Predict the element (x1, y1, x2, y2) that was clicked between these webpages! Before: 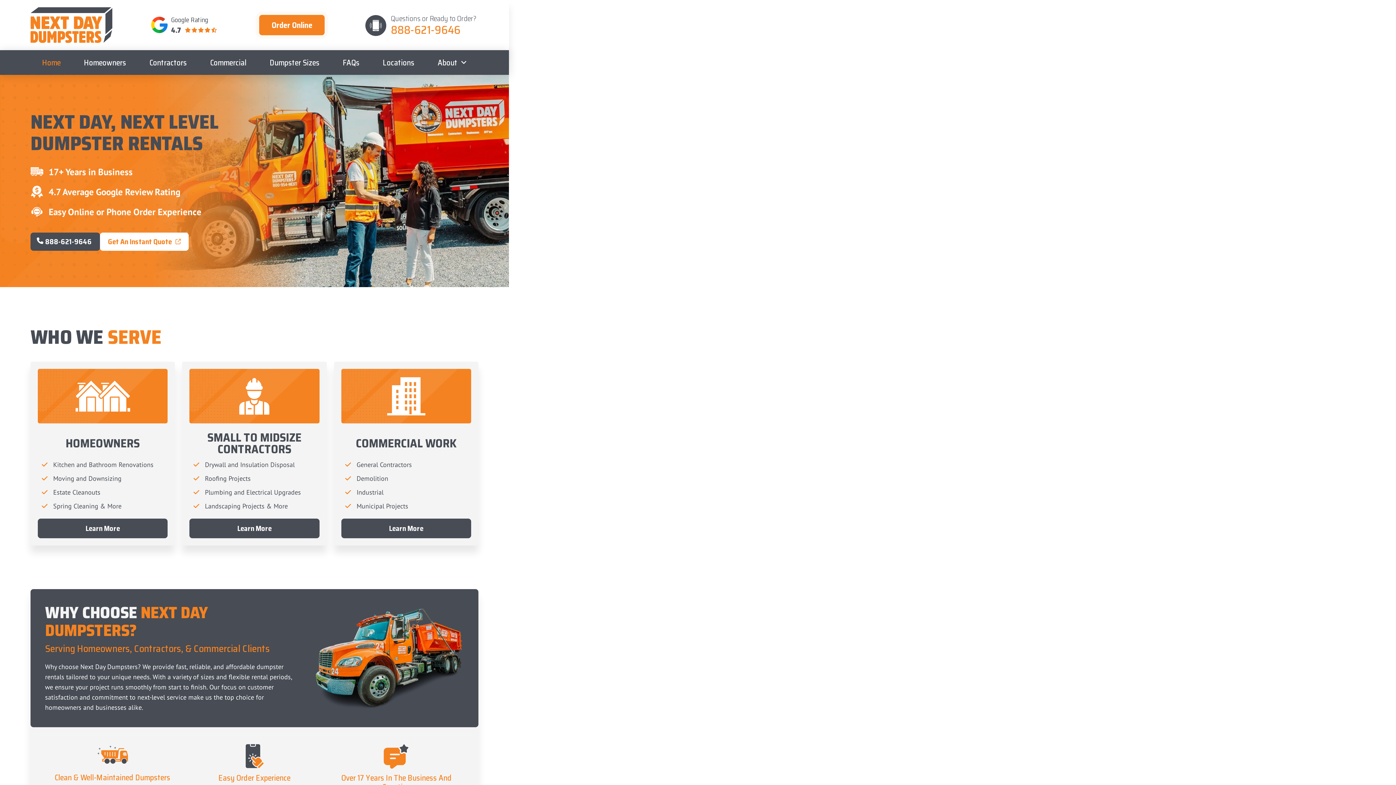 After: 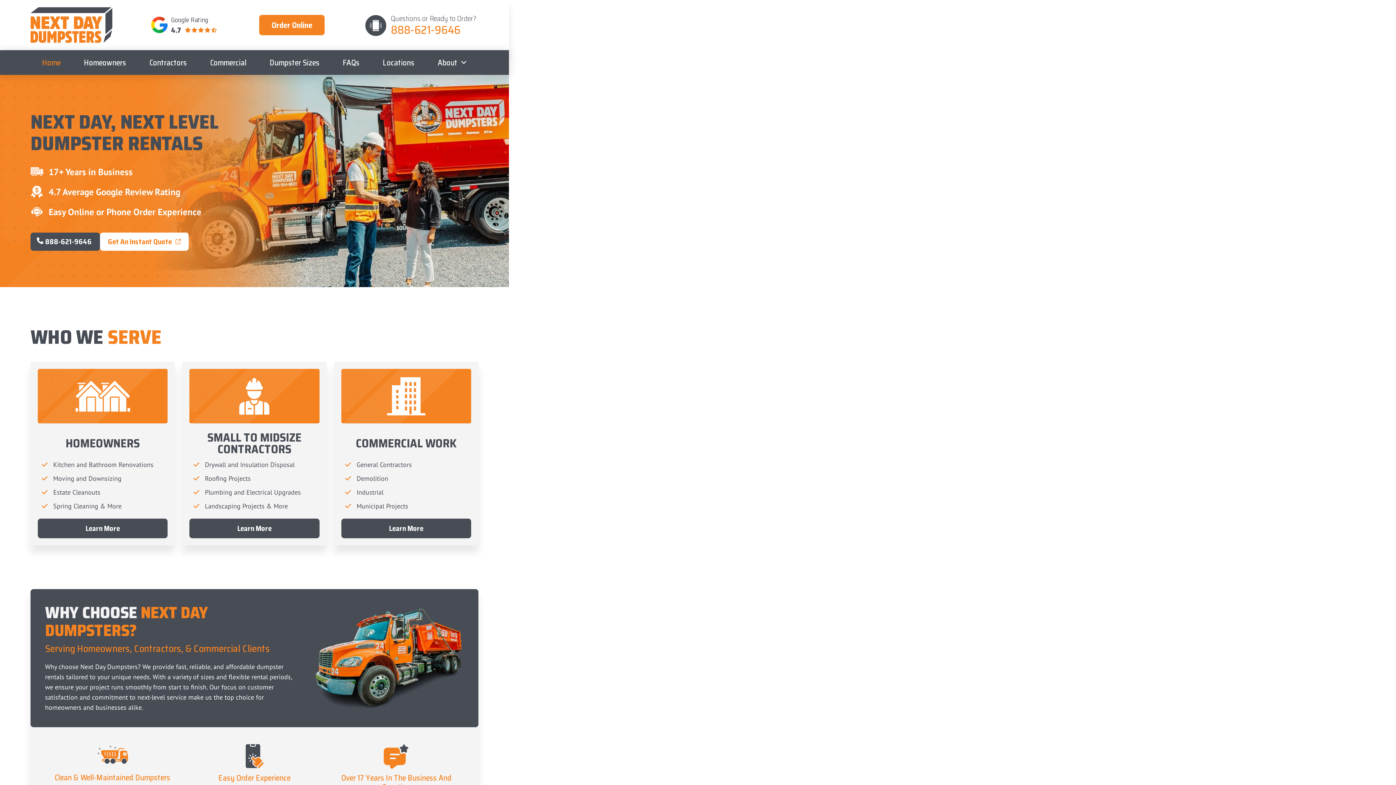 Action: bbox: (30, 7, 112, 43)